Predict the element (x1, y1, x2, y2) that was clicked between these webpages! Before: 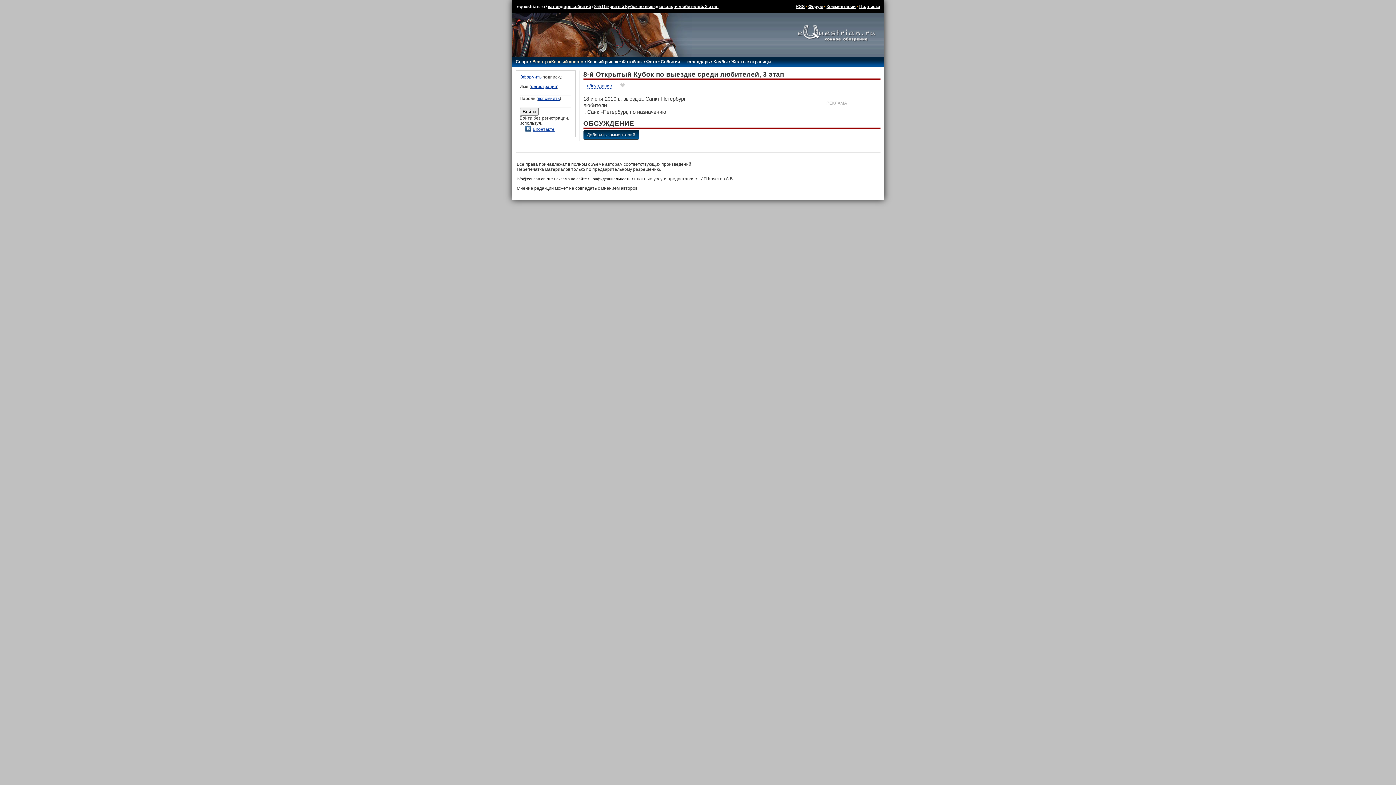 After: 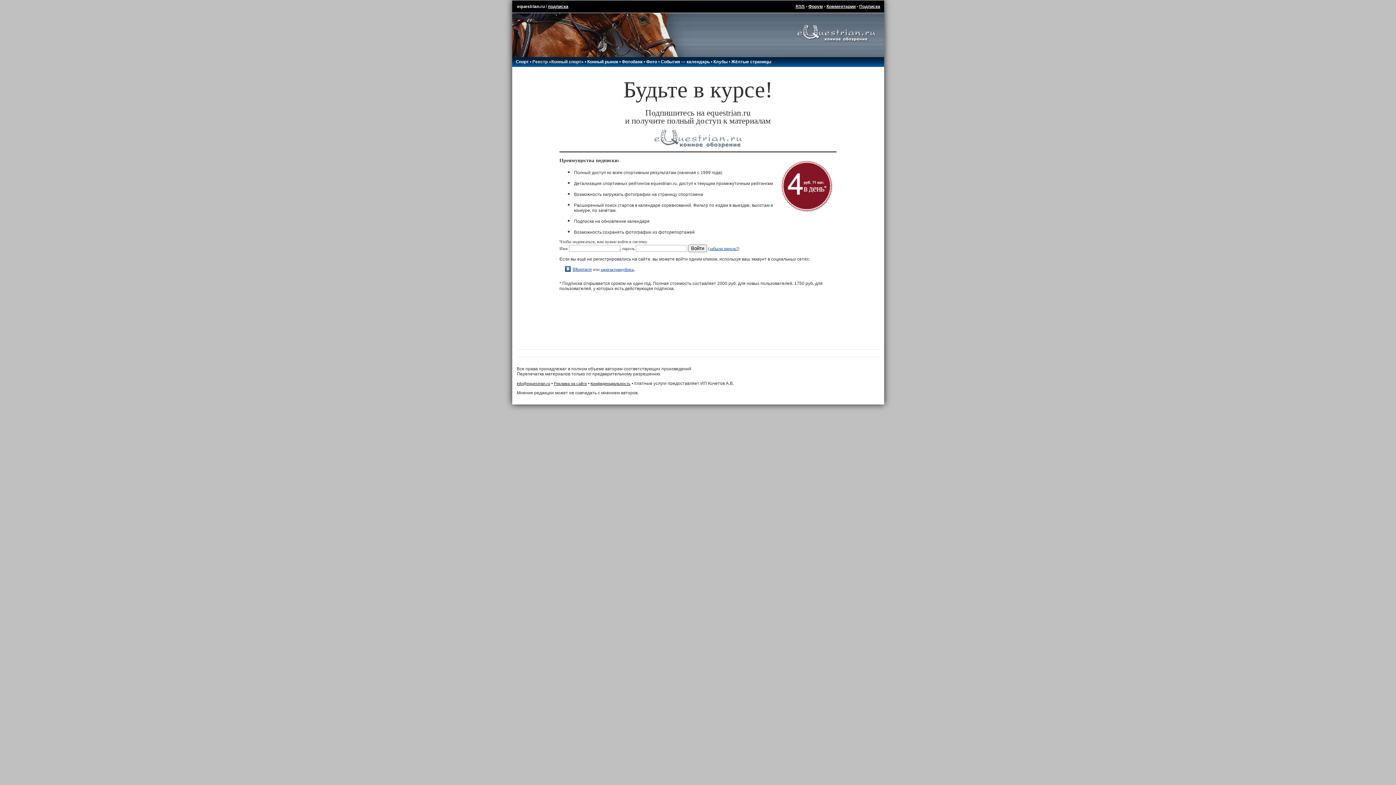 Action: bbox: (519, 74, 541, 79) label: Оформить